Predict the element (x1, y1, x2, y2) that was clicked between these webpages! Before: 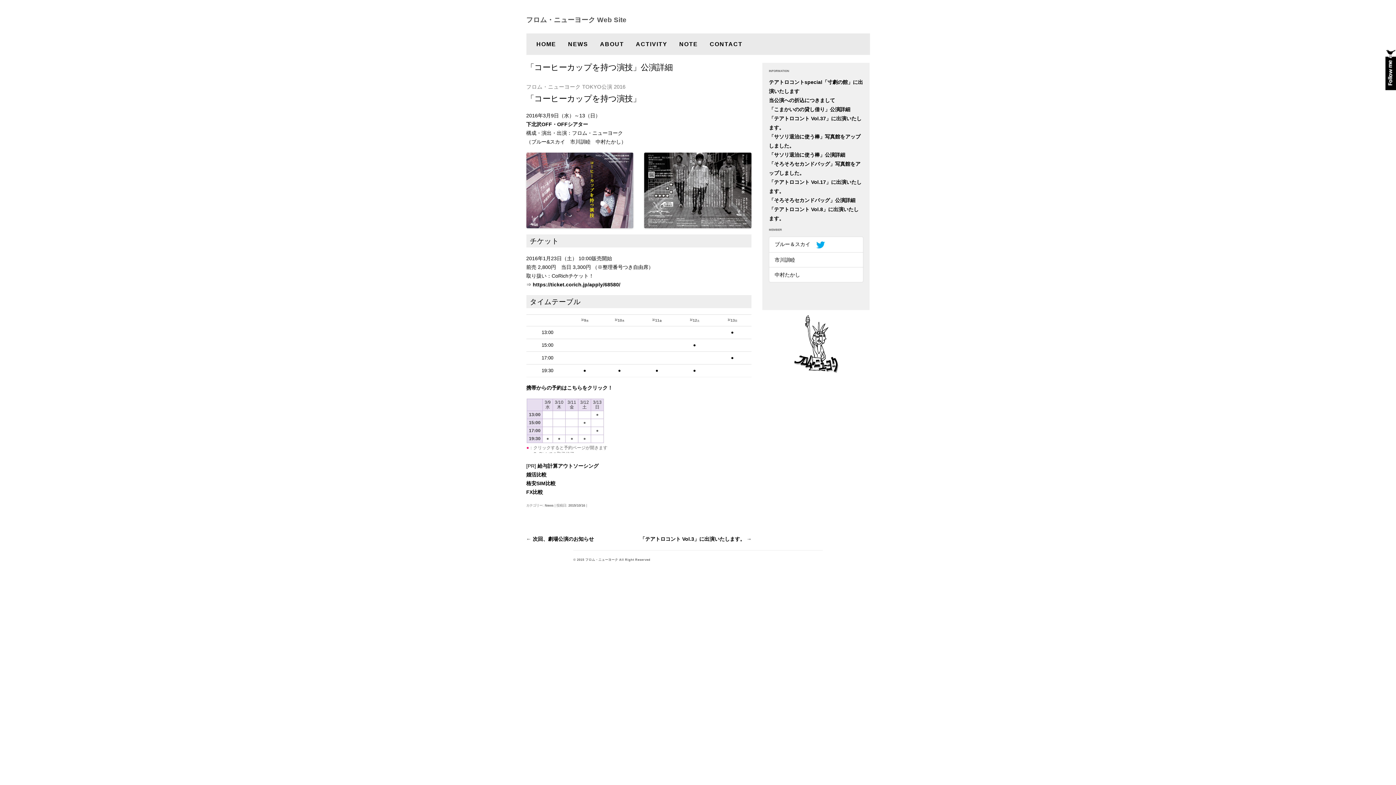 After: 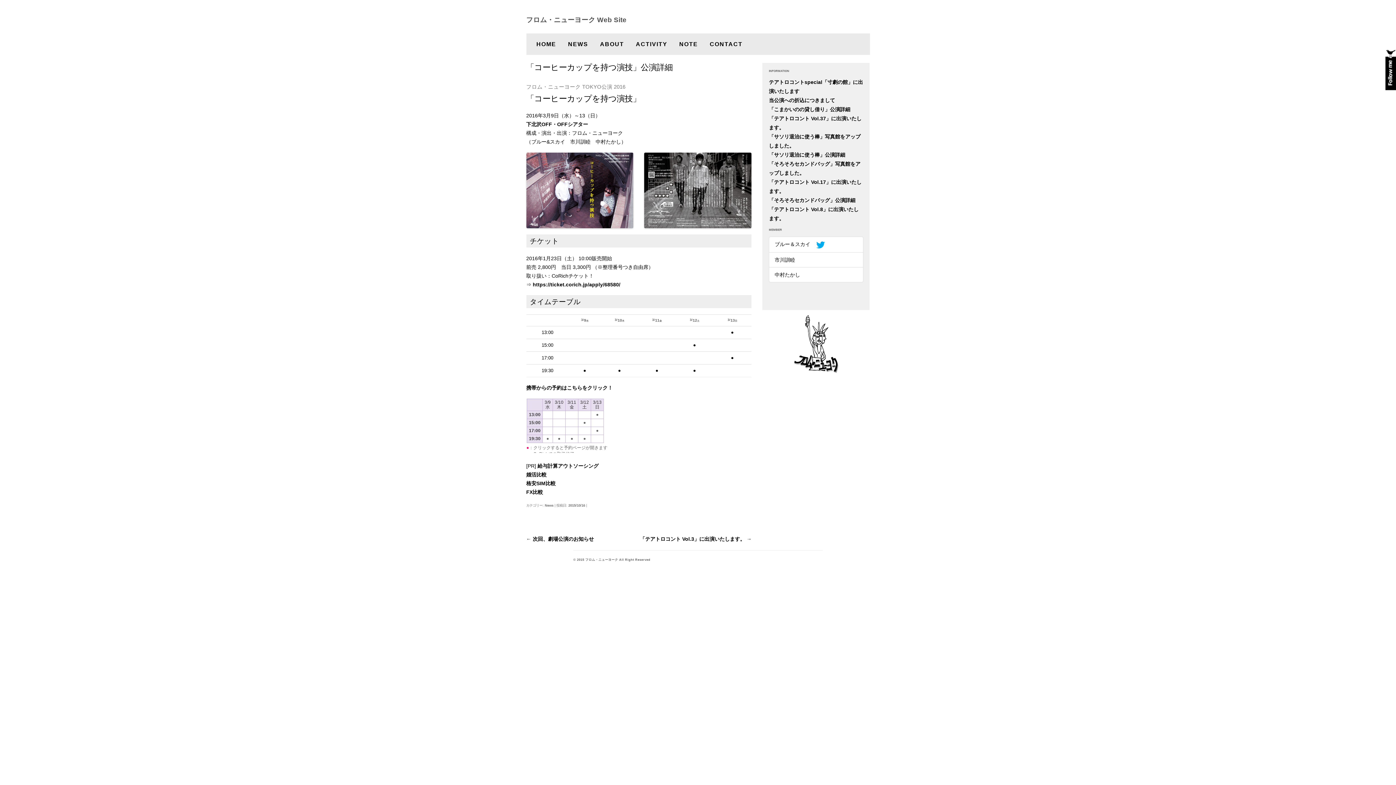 Action: label: 2015/10/16 bbox: (568, 504, 585, 507)